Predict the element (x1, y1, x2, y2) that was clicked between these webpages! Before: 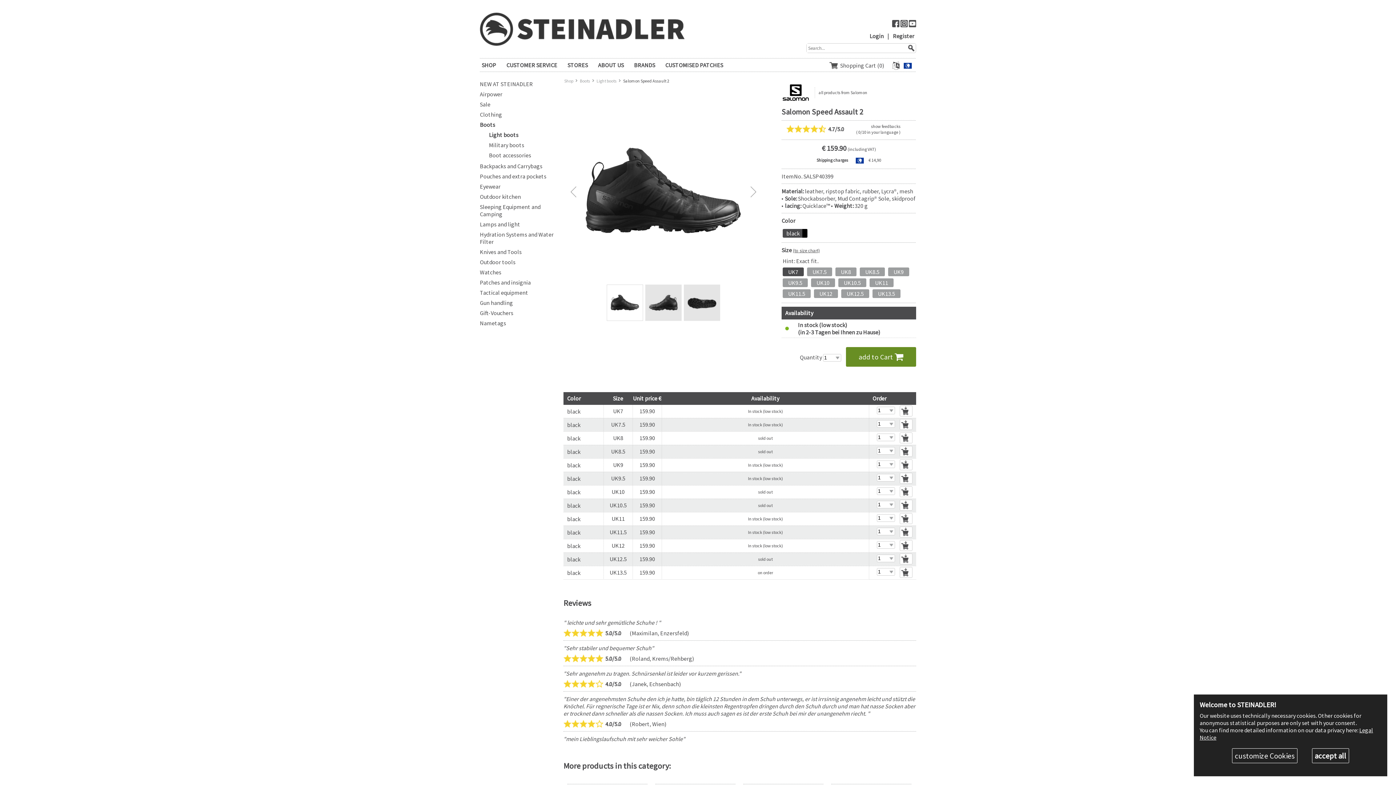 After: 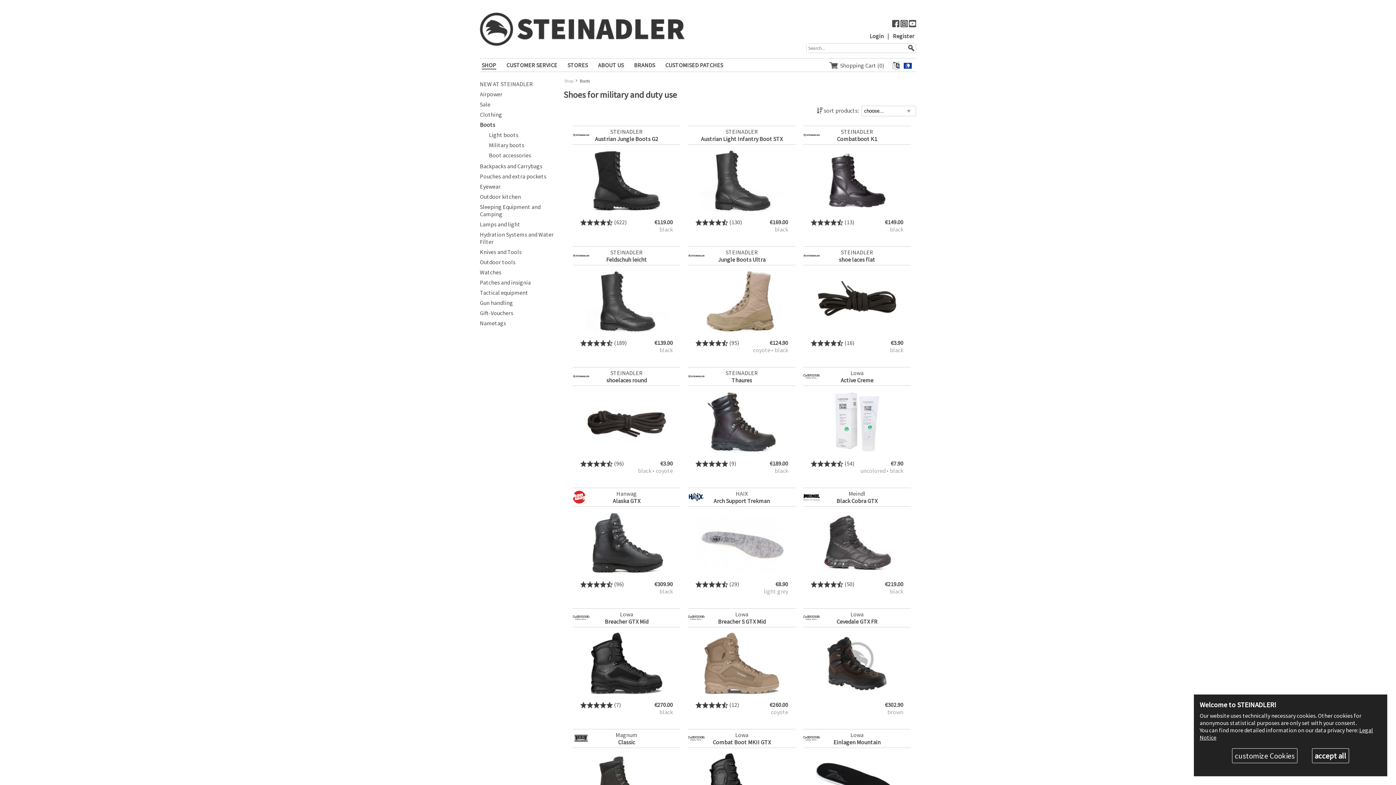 Action: label: Boots bbox: (480, 121, 556, 128)